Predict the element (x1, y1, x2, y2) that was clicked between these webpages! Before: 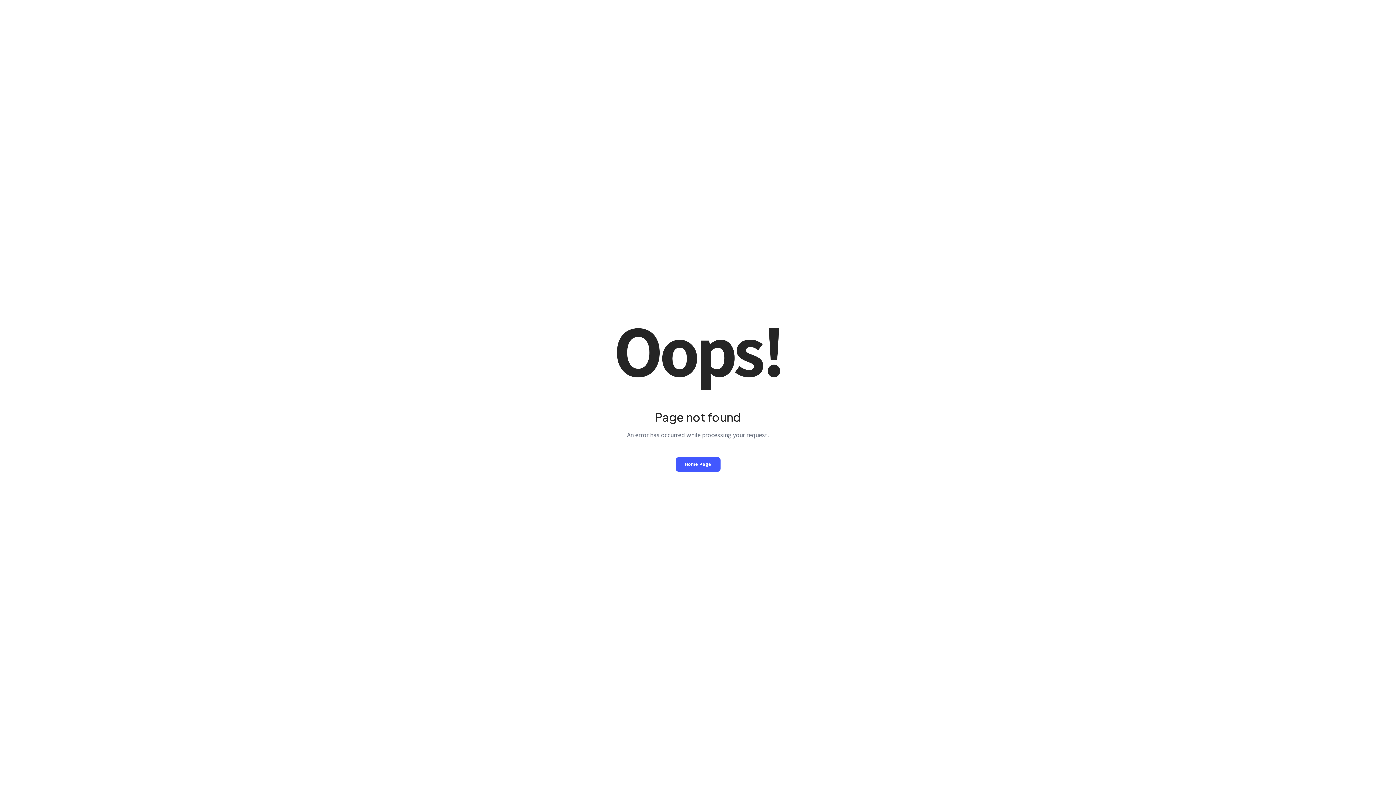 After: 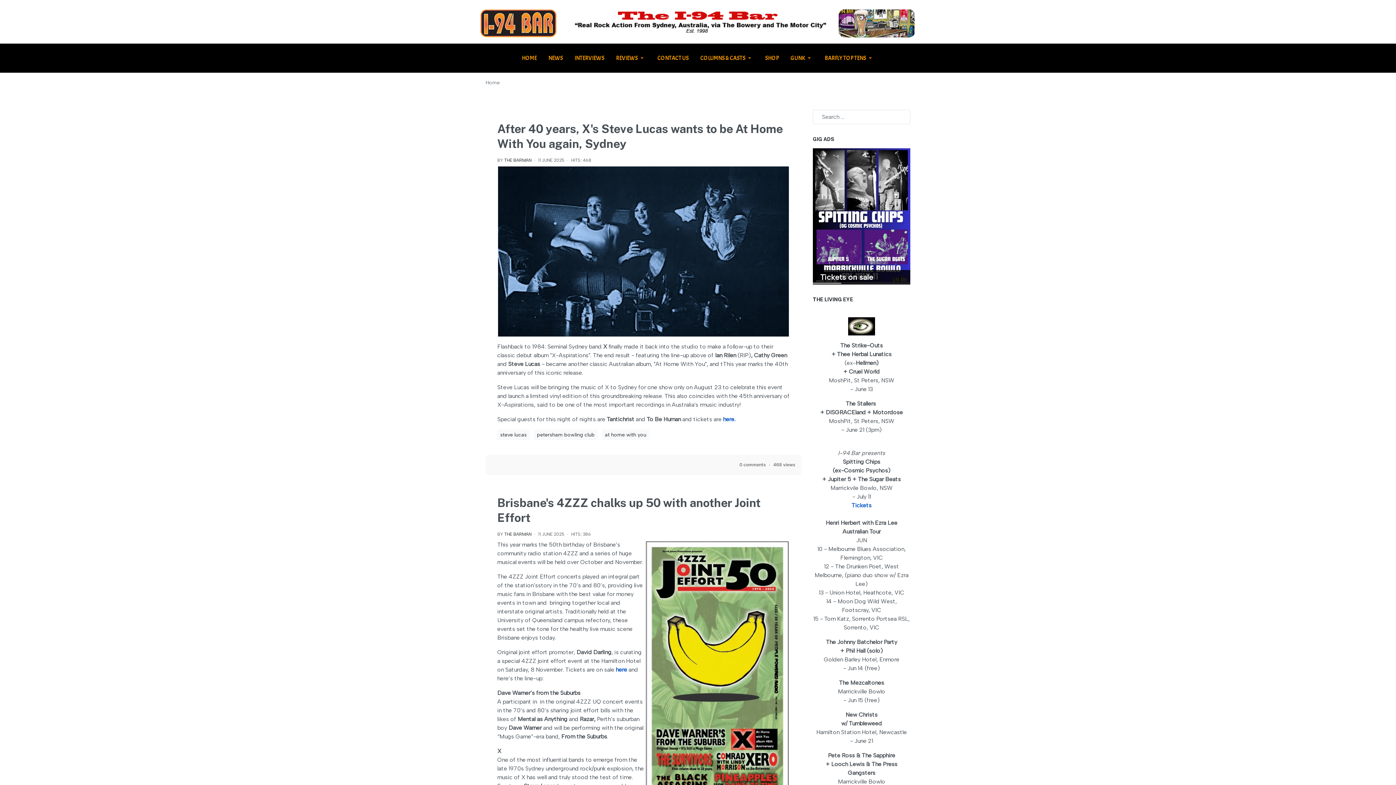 Action: label: Home Page bbox: (675, 457, 720, 471)